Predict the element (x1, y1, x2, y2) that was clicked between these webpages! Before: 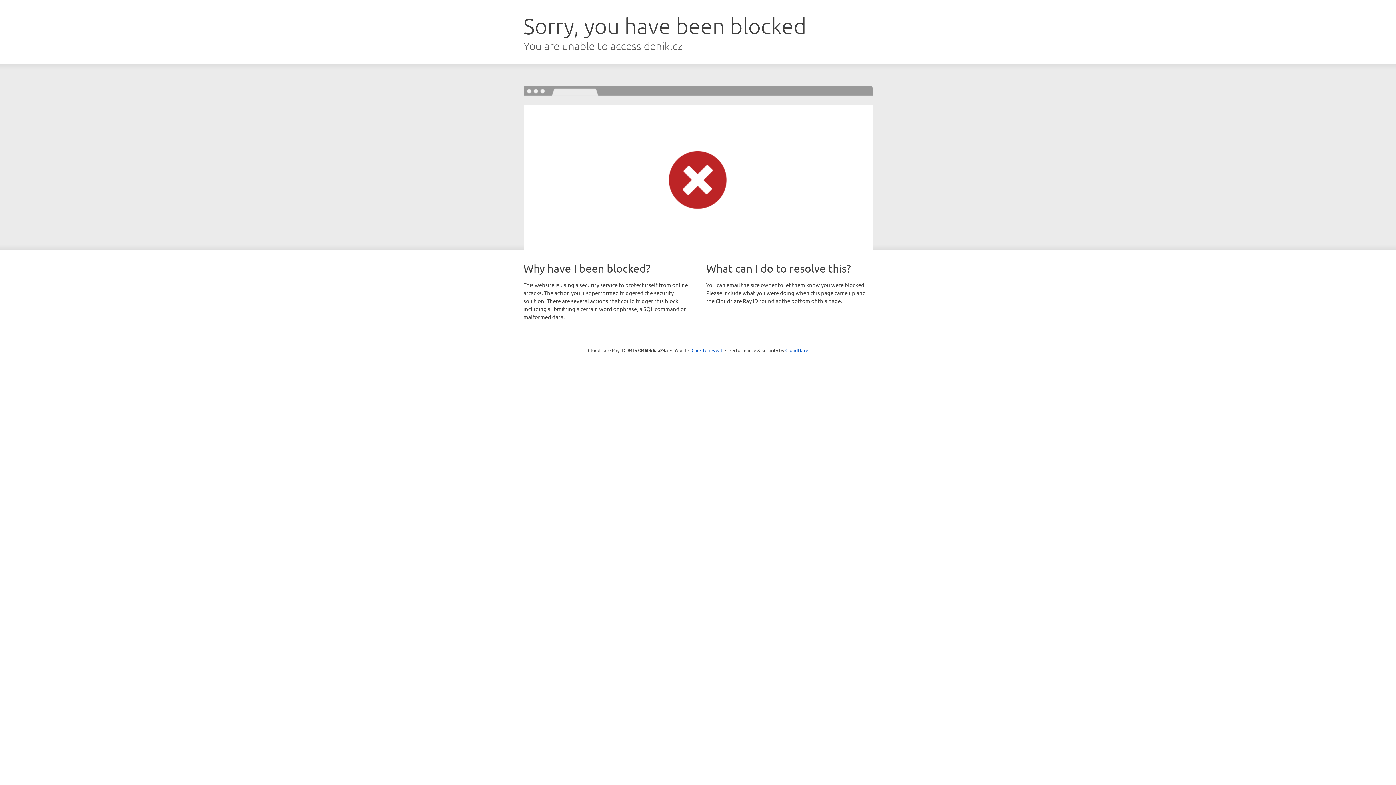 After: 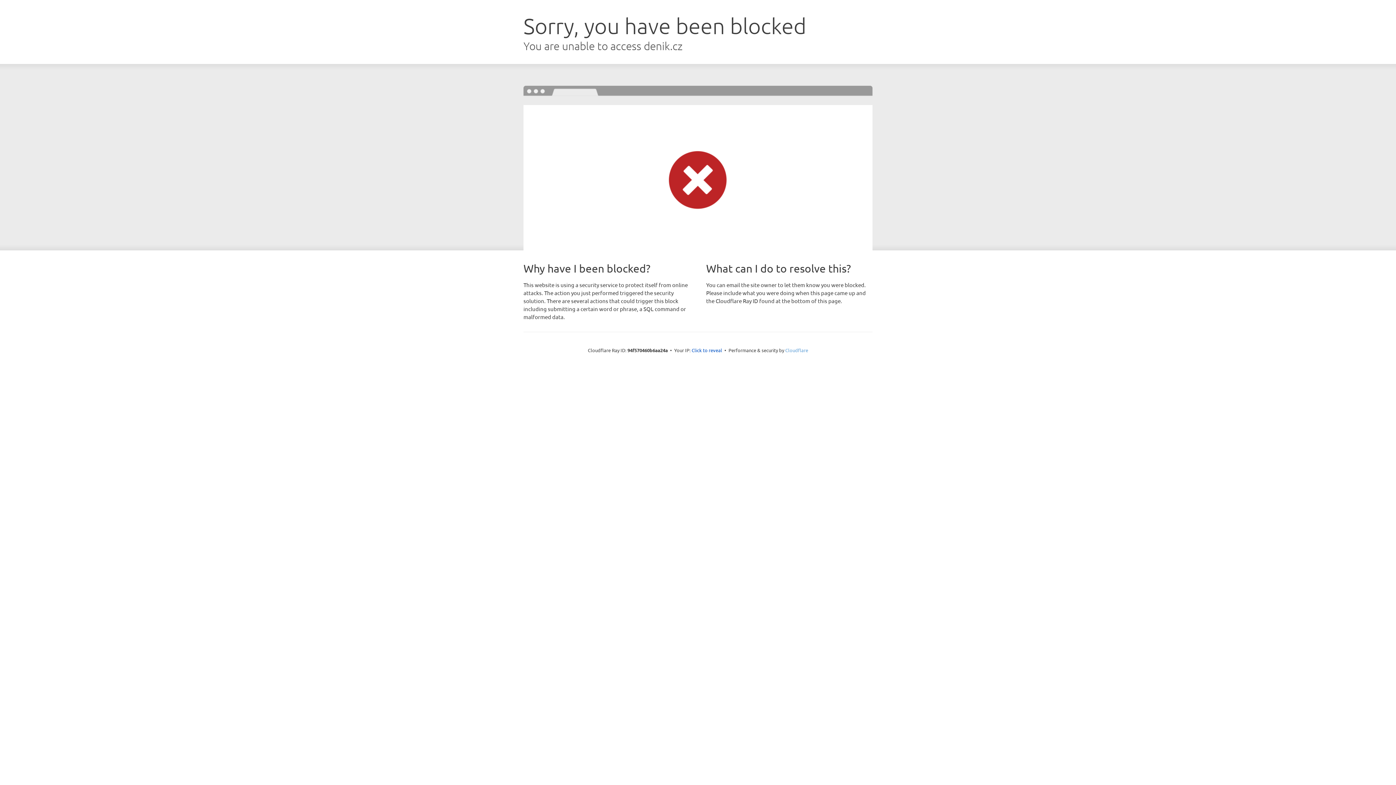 Action: label: Cloudflare bbox: (785, 347, 808, 353)